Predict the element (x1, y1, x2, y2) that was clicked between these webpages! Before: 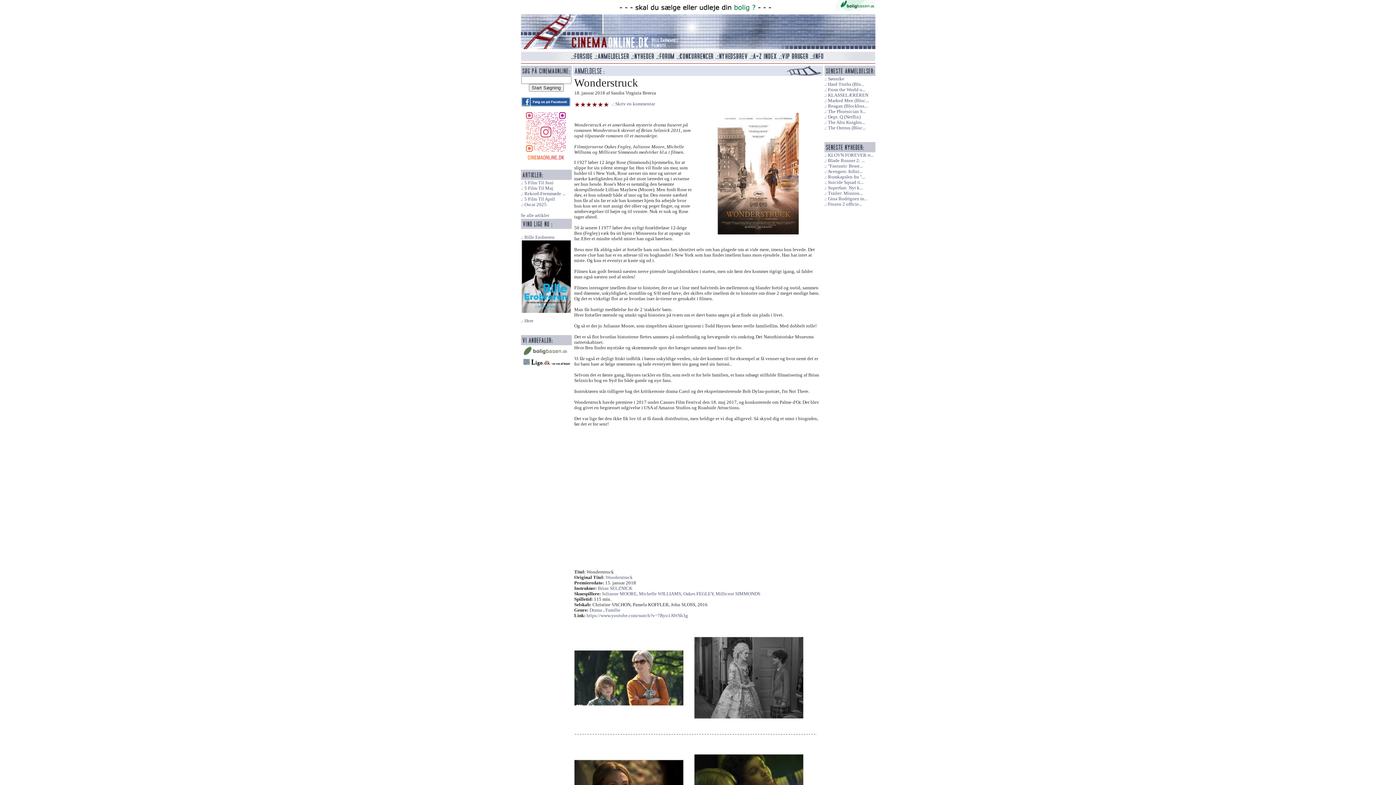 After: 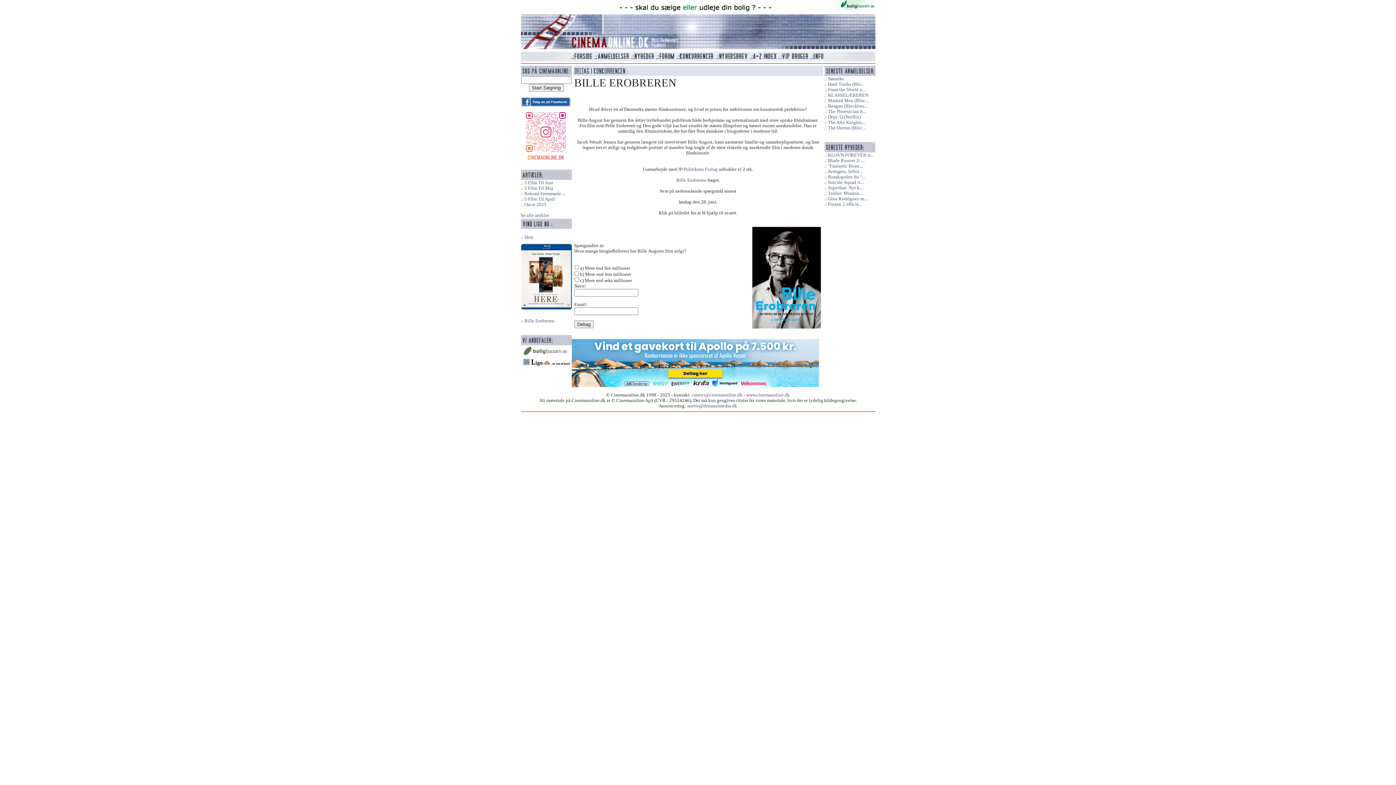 Action: bbox: (520, 235, 554, 240) label: Bille Erobreren